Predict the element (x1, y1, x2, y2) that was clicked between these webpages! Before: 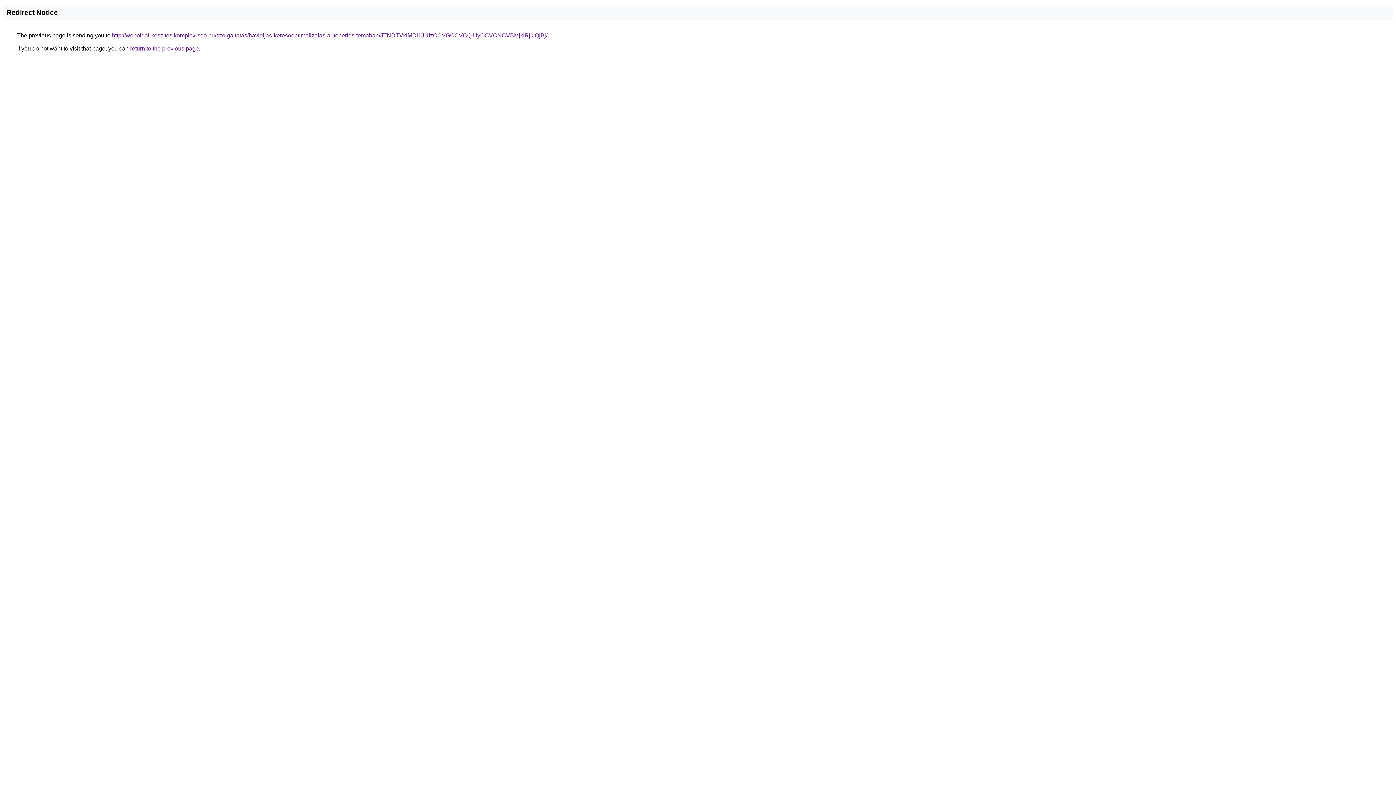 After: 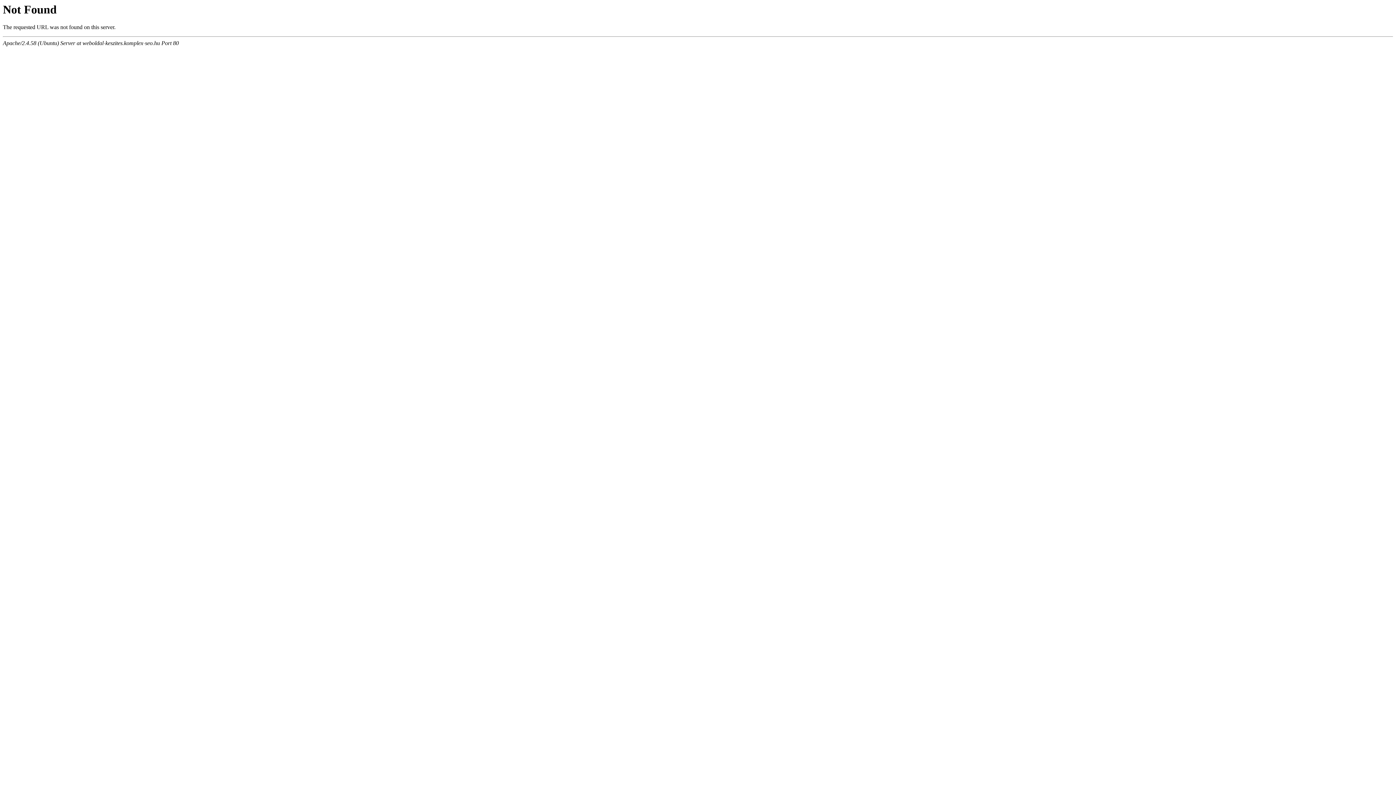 Action: label: http://weboldal-keszites.komplex-seo.hu/szolgaltatas/havidijas-keresooptimalizalas-autoberles-temaban/JTNDTVklMDl1JUIzOCVGOCVCQiUyOCVCNCVBMjklRjklQjBj/ bbox: (112, 32, 547, 38)